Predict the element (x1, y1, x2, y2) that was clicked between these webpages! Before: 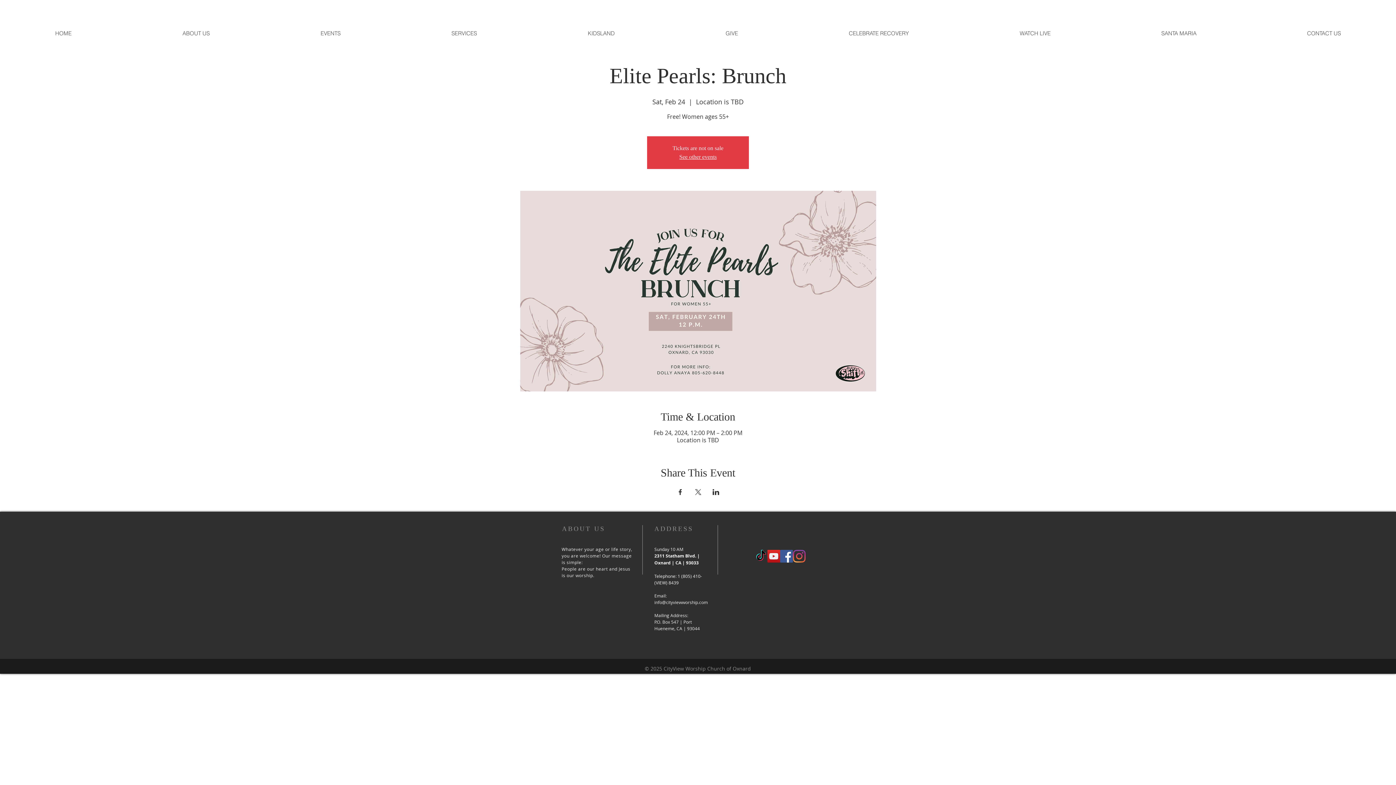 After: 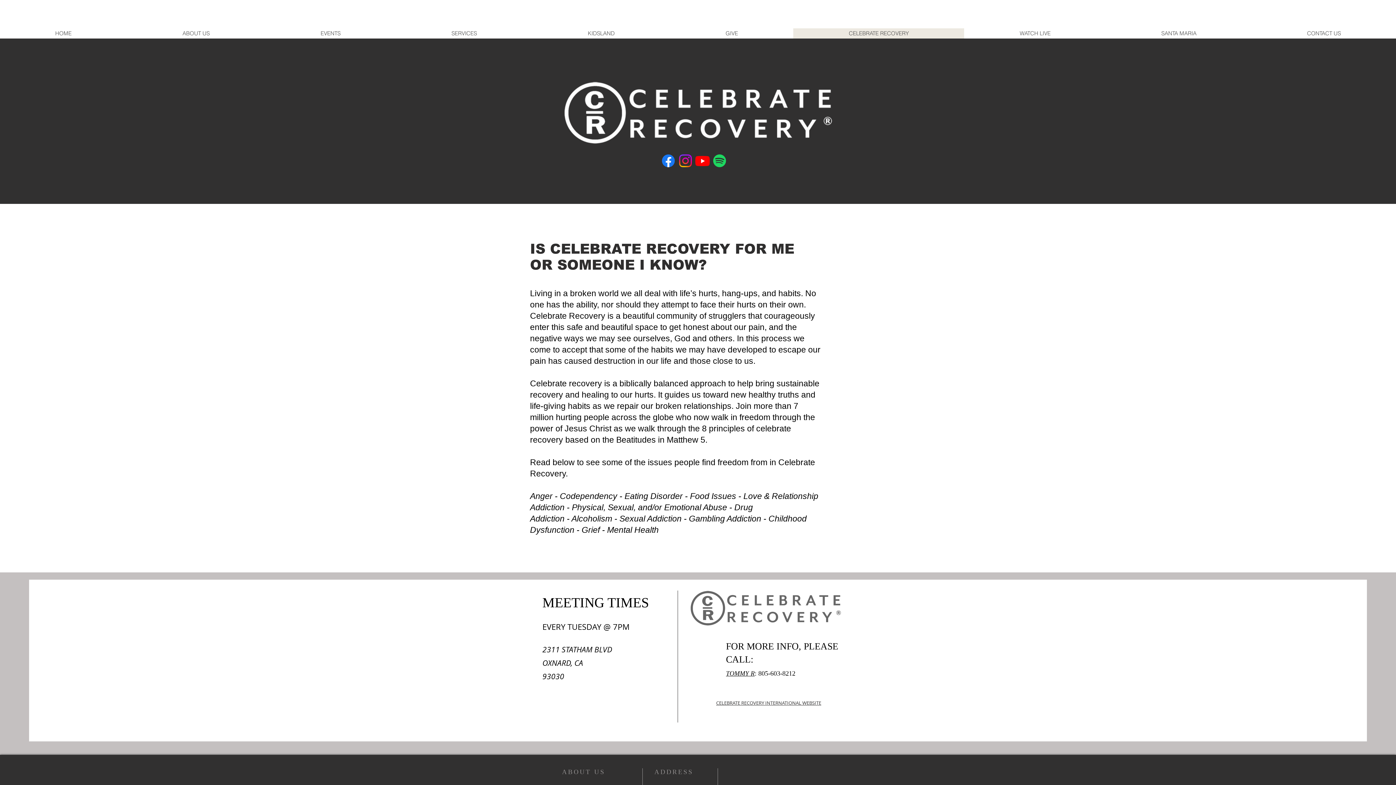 Action: bbox: (793, 28, 964, 38) label: CELEBRATE RECOVERY